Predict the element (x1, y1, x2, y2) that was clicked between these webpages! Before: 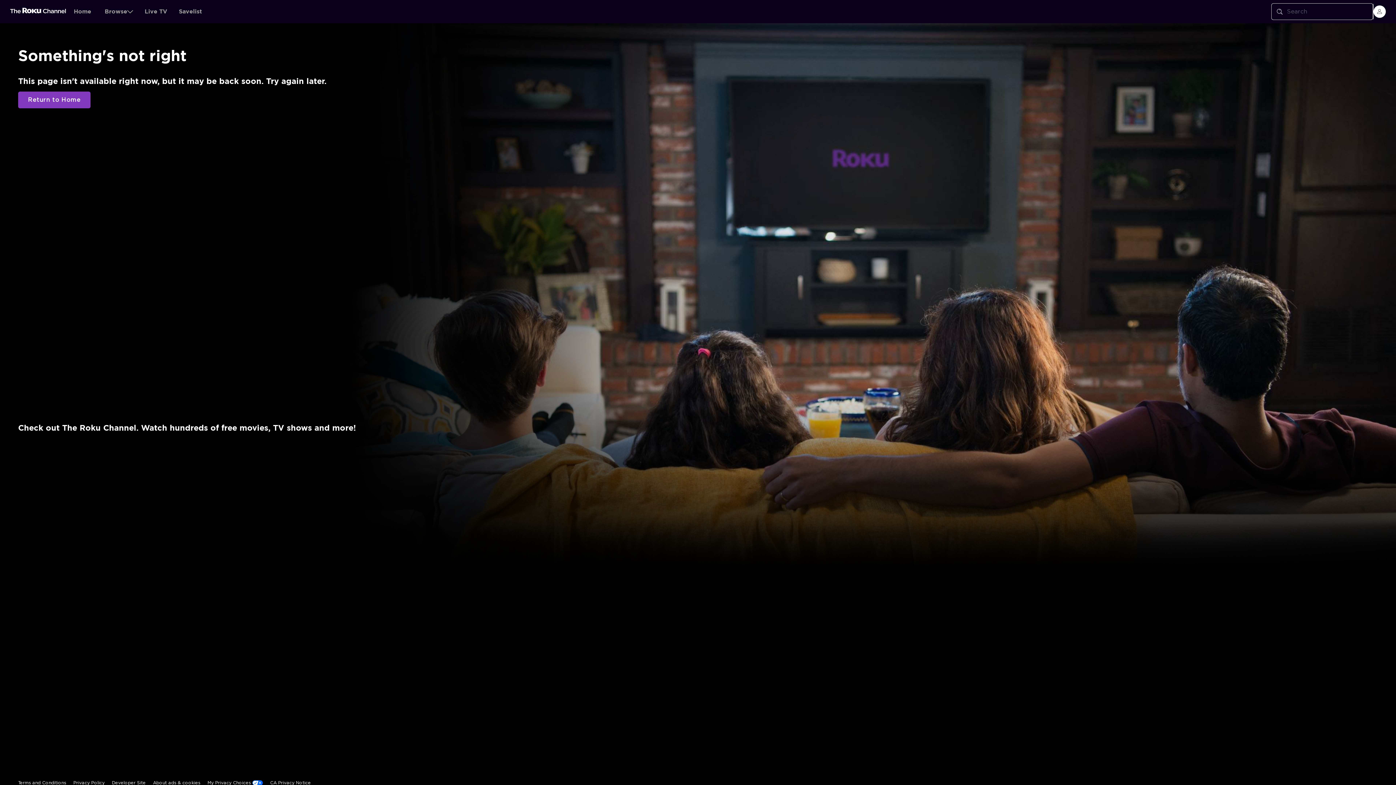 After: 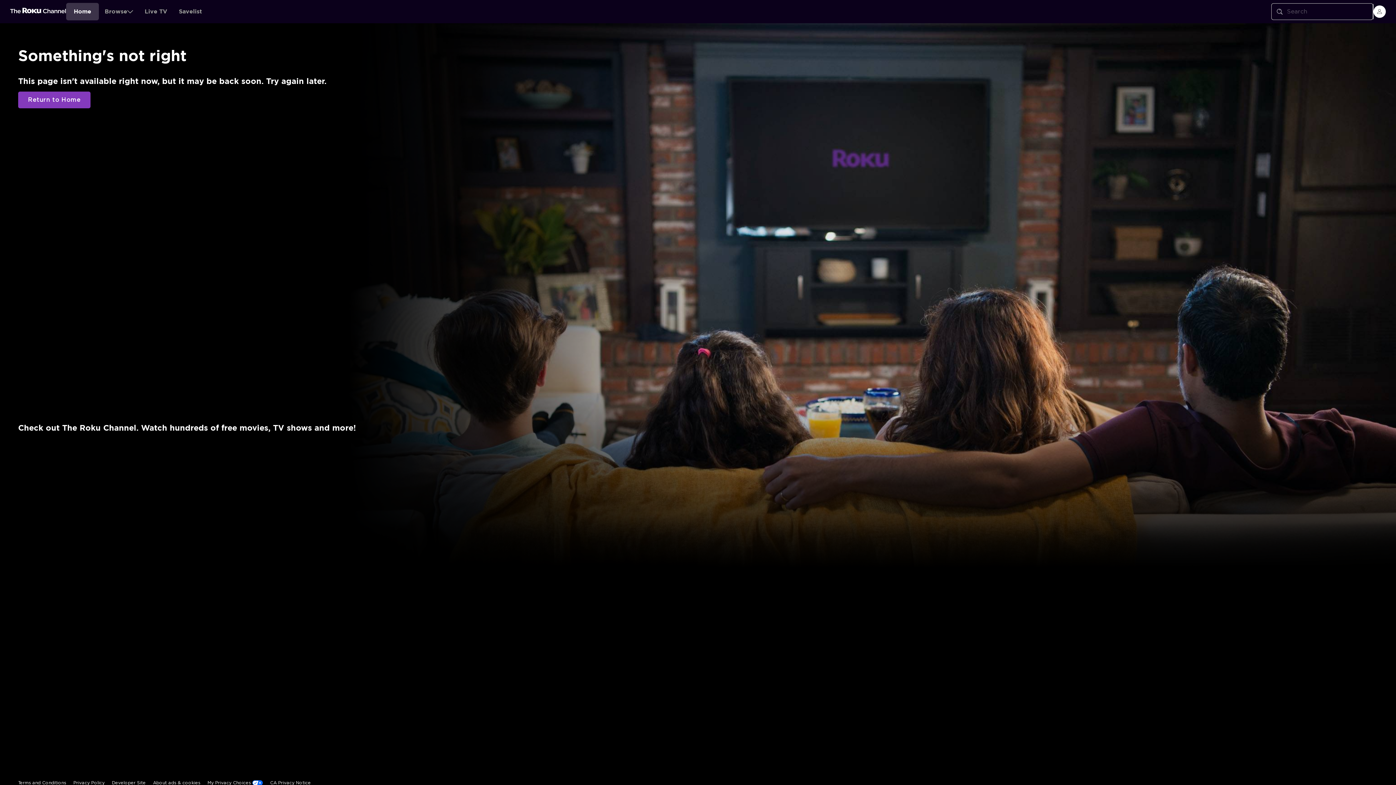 Action: label: Home bbox: (66, 2, 98, 20)